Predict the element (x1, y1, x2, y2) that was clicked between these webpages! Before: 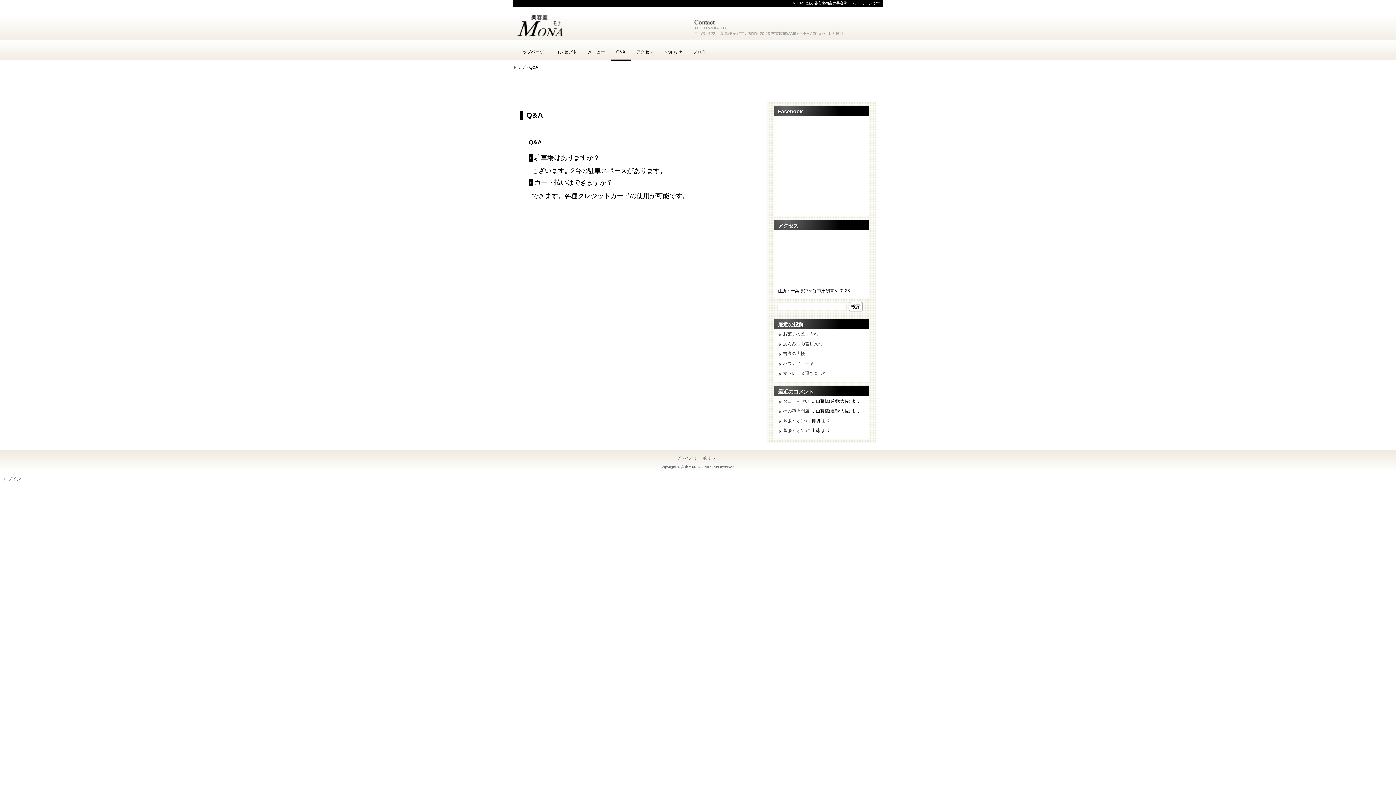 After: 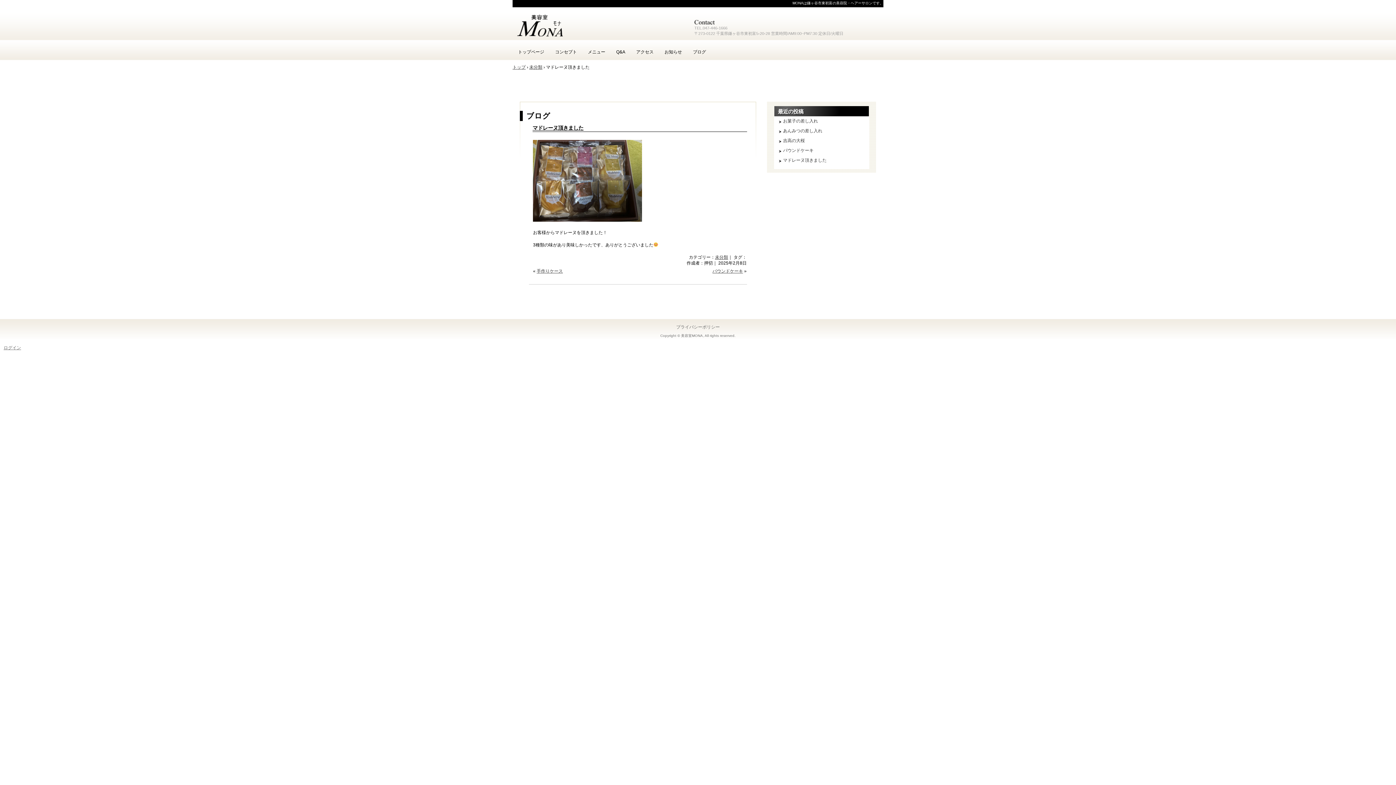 Action: label: マドレーヌ頂きました bbox: (783, 370, 865, 376)